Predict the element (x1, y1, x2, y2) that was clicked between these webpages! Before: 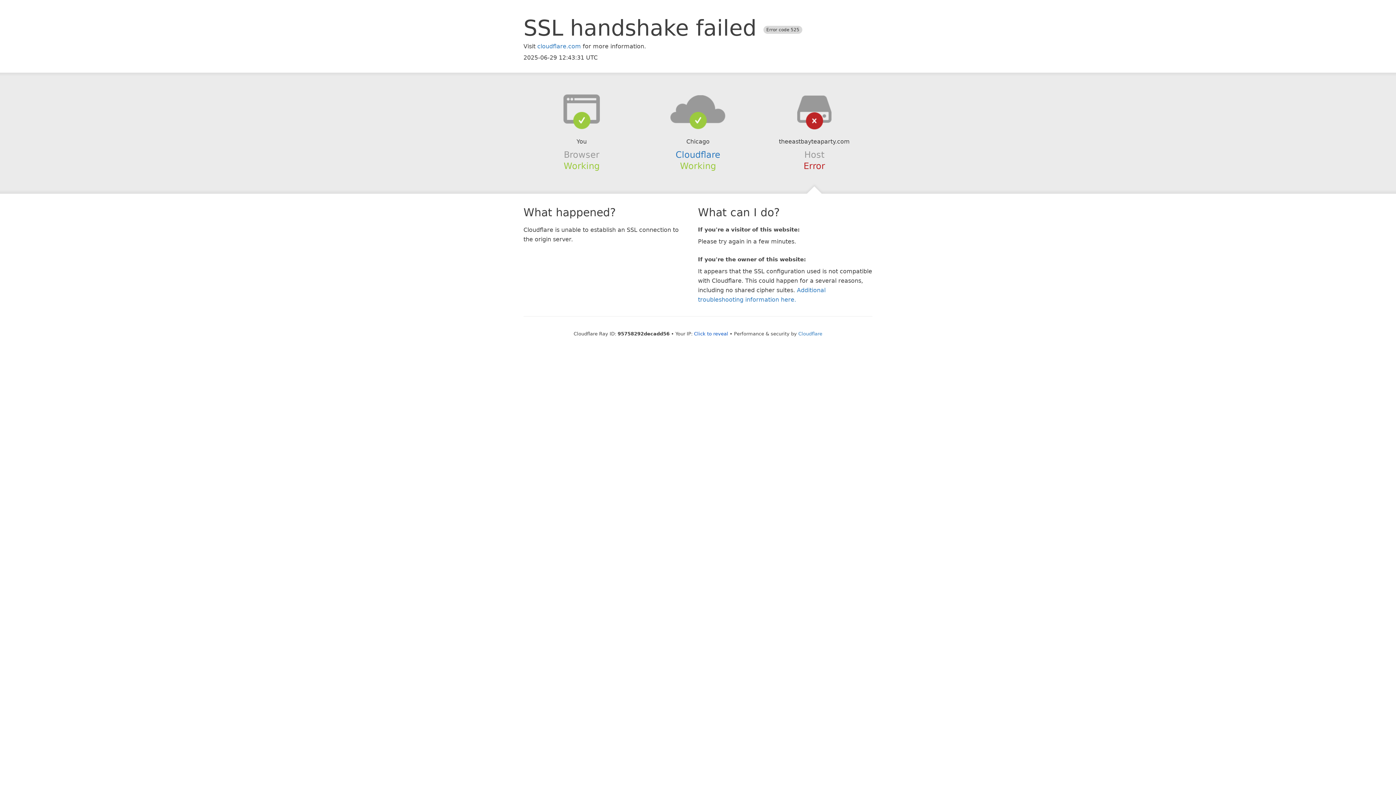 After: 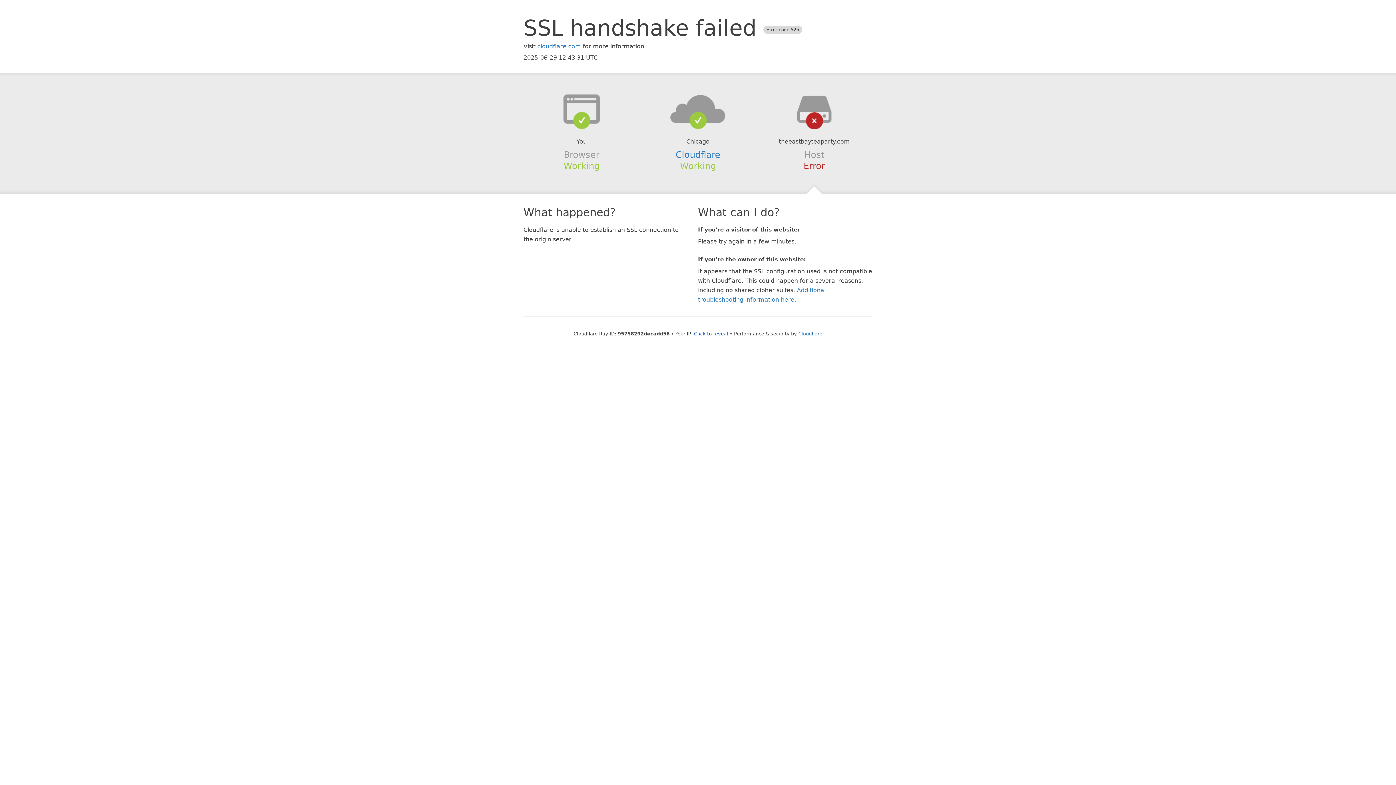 Action: bbox: (639, 94, 756, 123)